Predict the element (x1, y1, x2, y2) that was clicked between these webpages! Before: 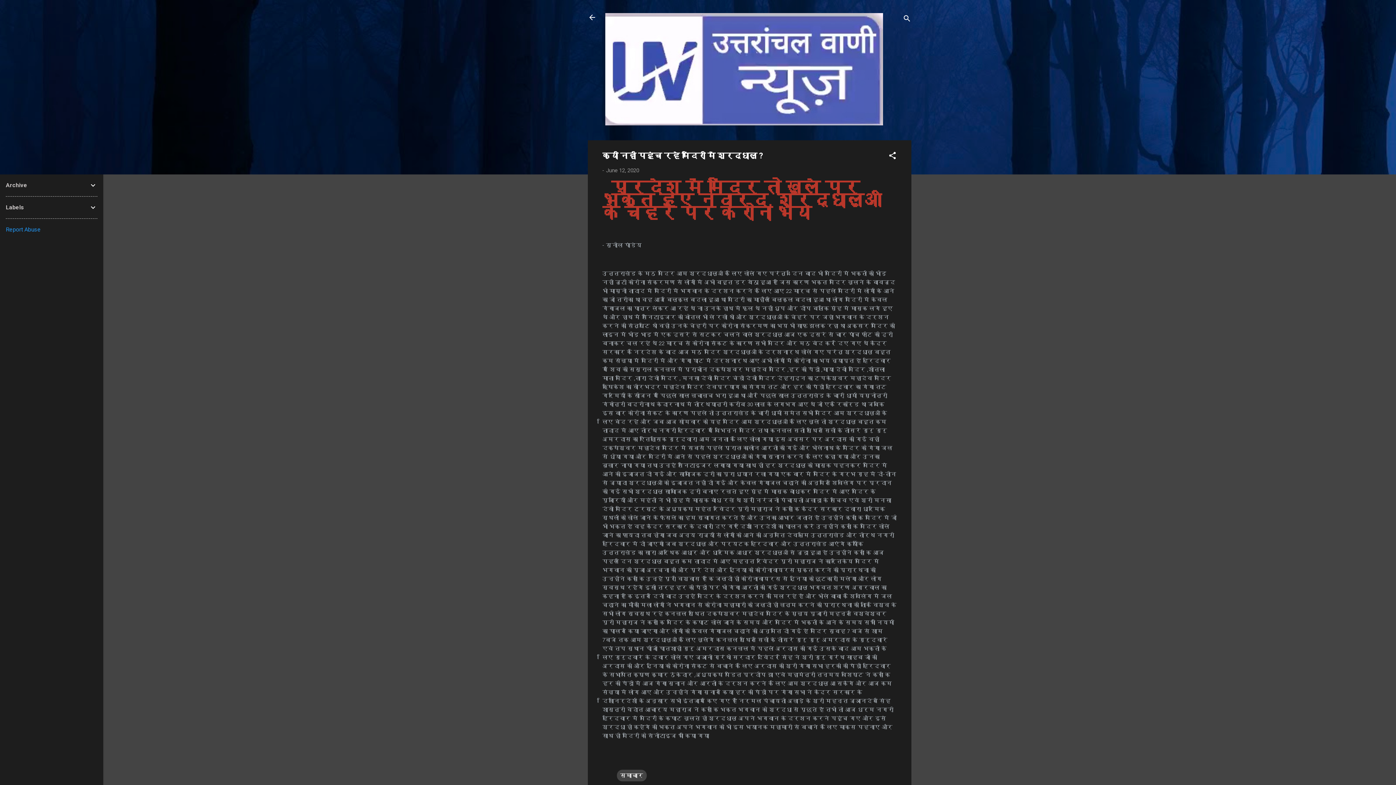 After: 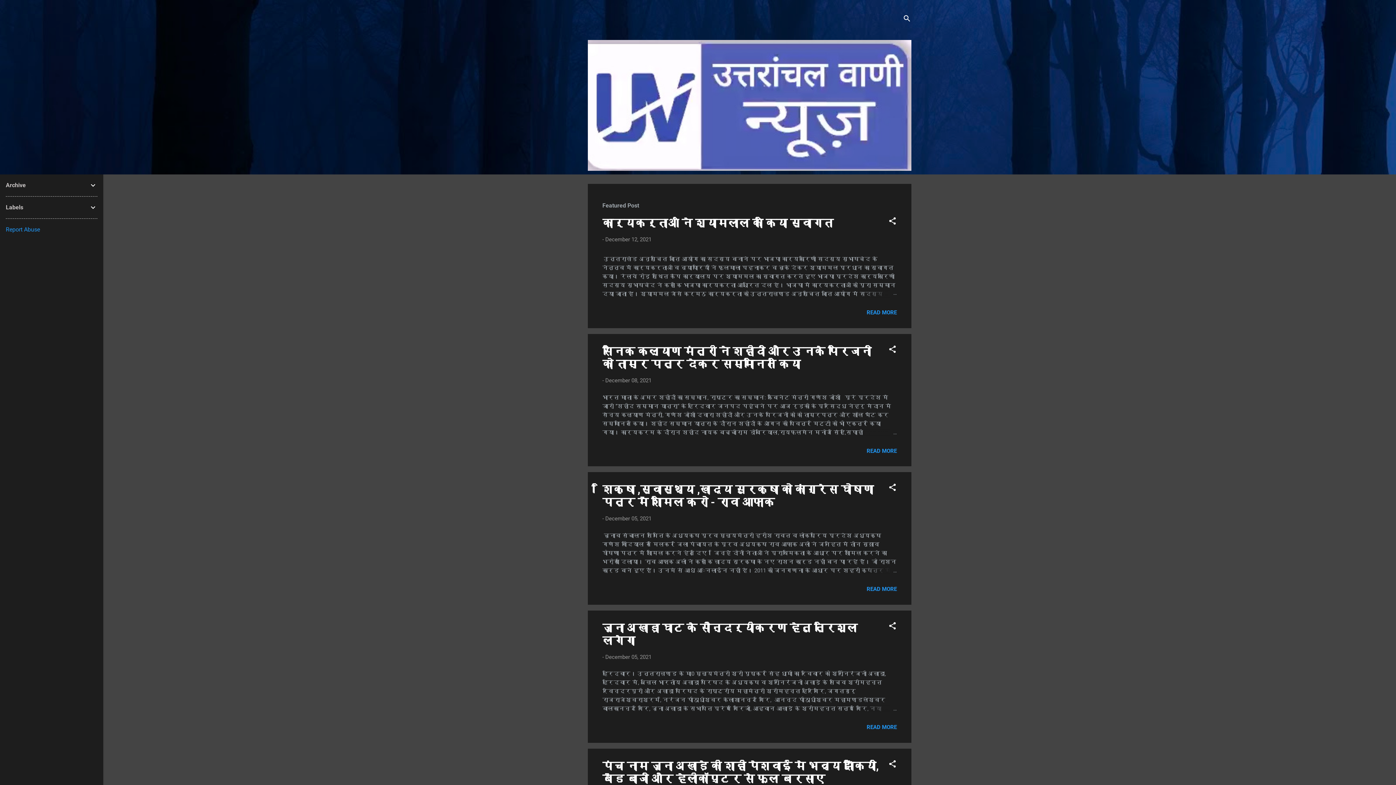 Action: bbox: (605, 120, 883, 127)